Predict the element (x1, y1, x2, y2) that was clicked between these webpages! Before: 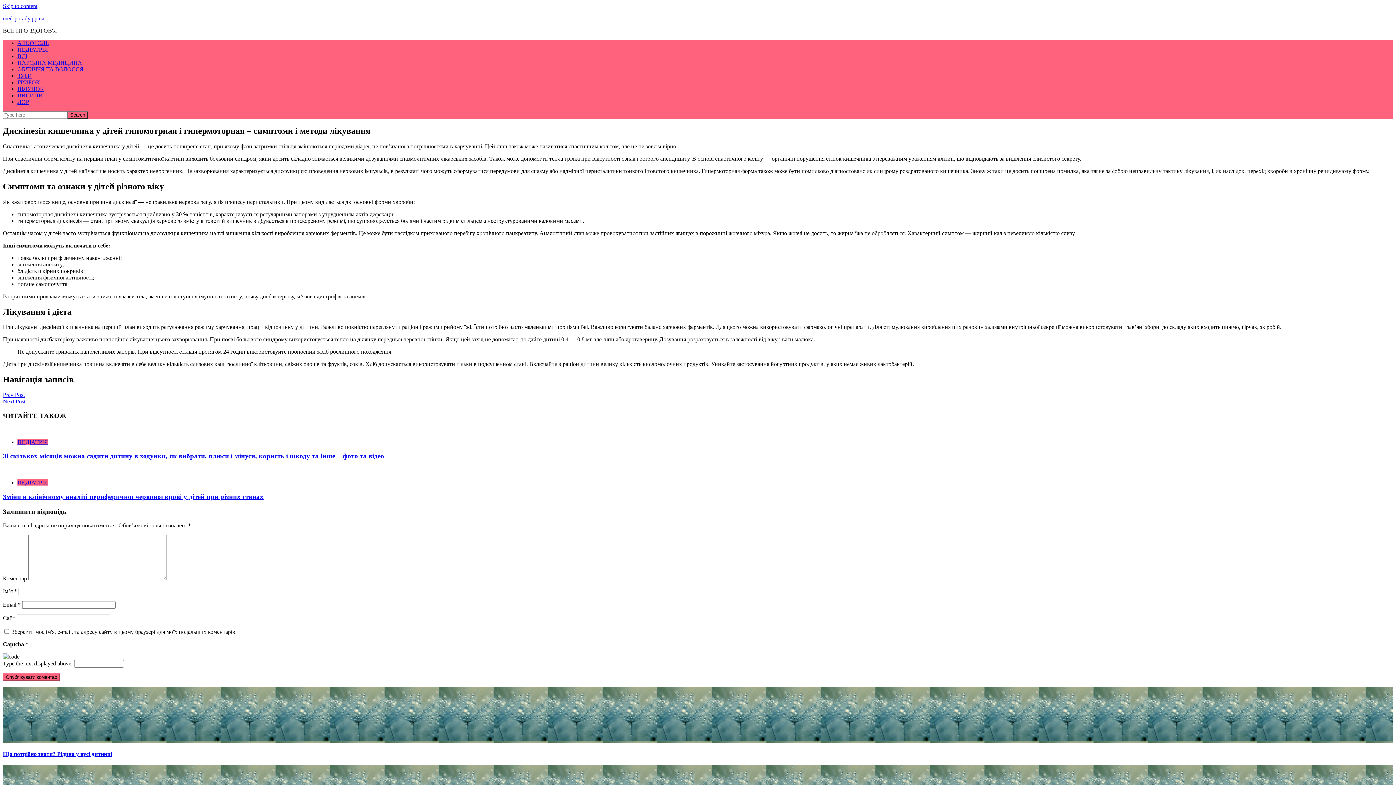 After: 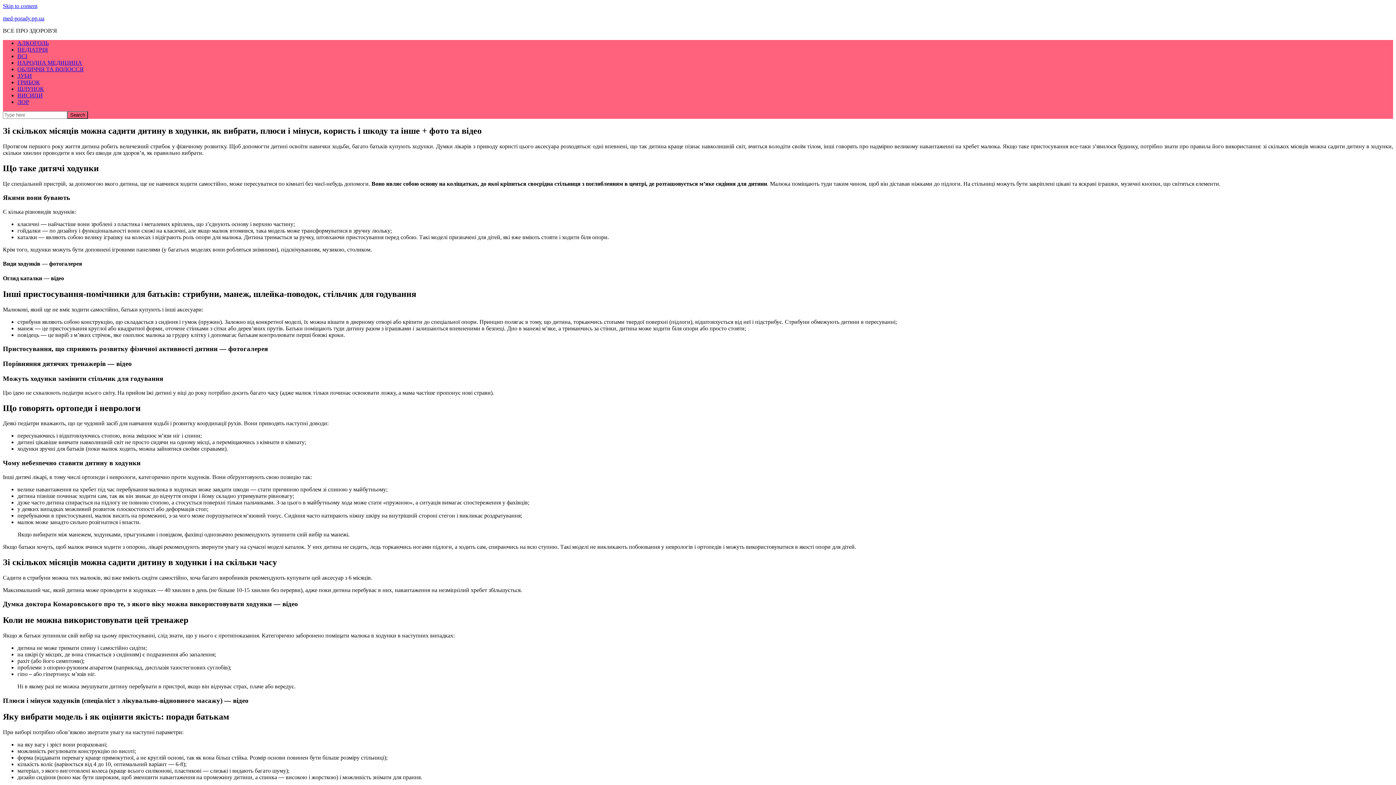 Action: label: Зі скількох місяців можна садити дитину в ходунки, як вибрати, плюси і мінуси, користь і шкоду та інше + фото та відео bbox: (2, 452, 384, 460)